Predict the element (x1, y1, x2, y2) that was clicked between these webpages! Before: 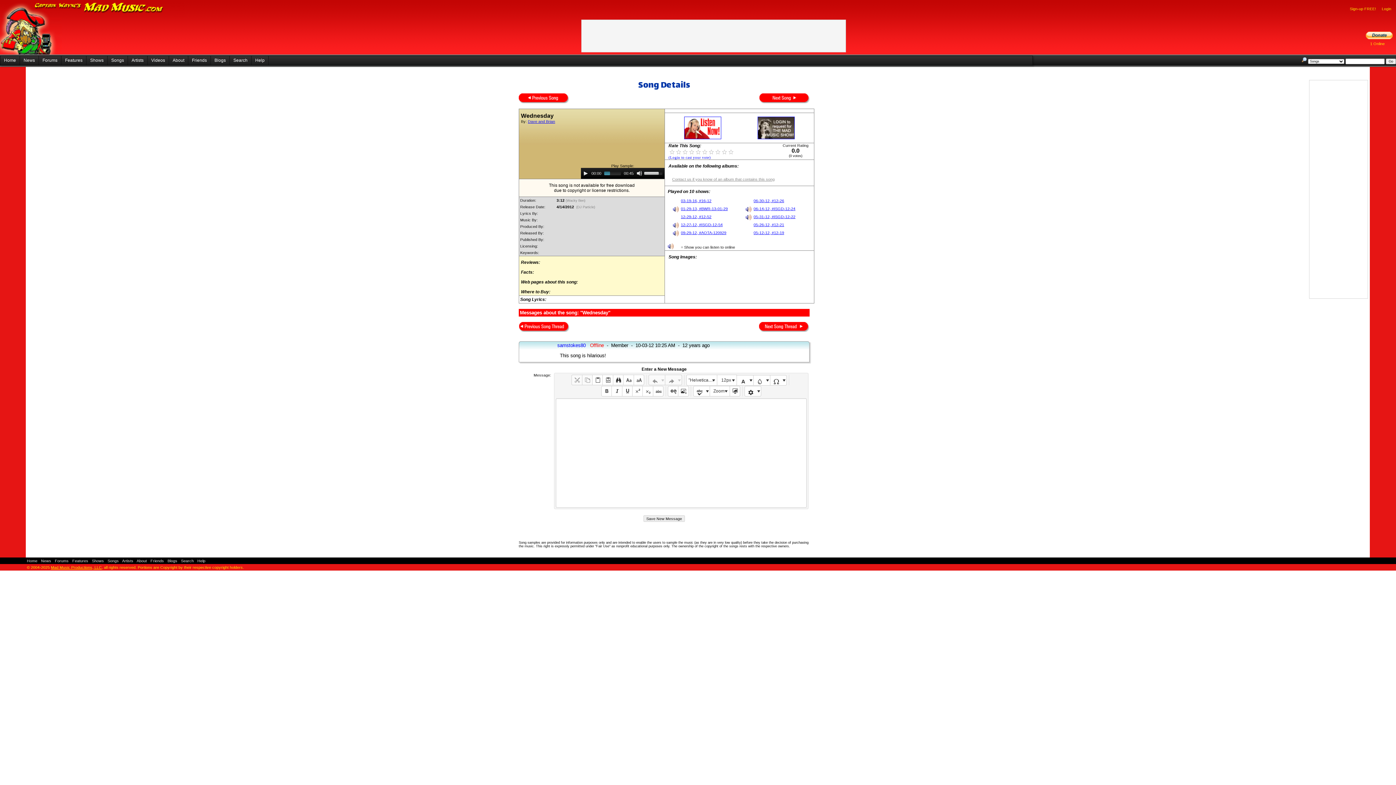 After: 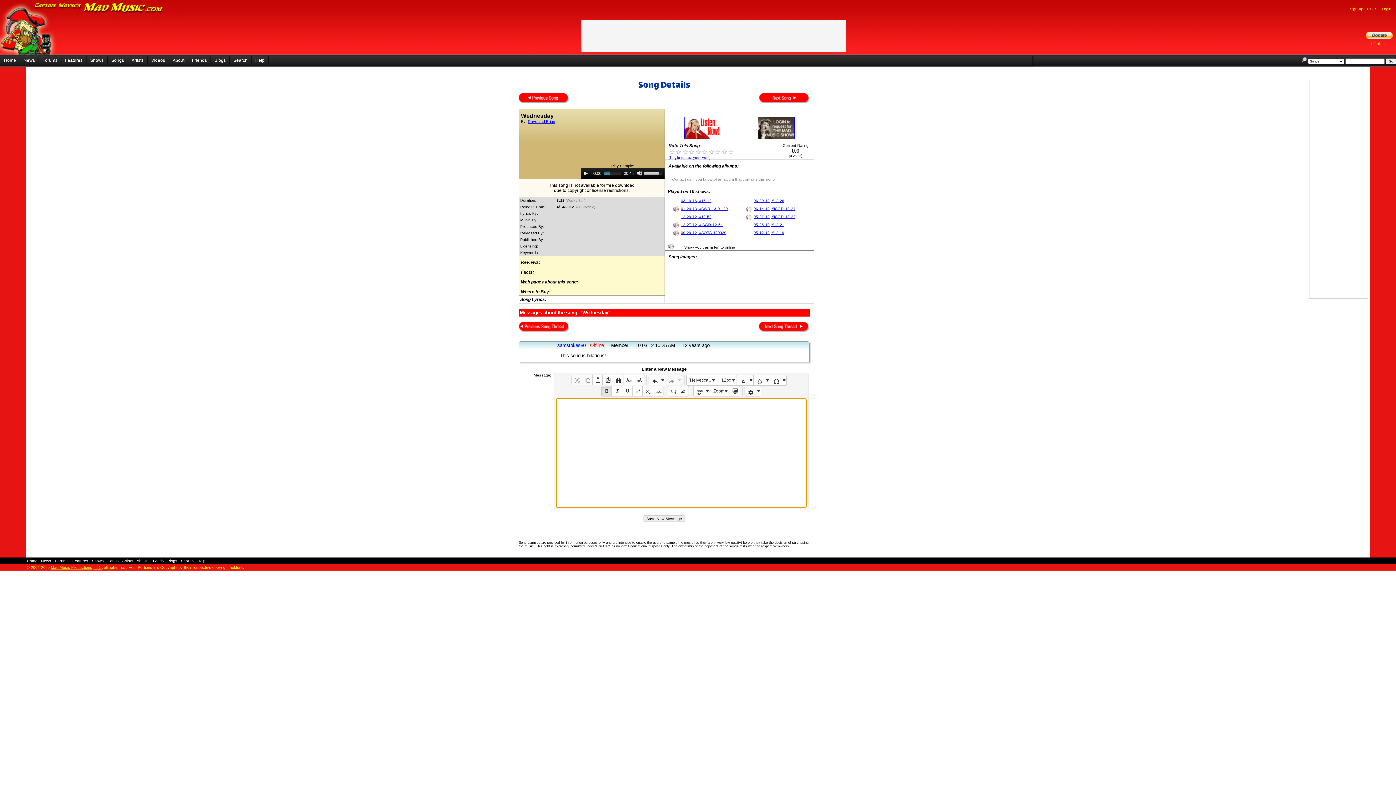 Action: bbox: (601, 386, 611, 396)